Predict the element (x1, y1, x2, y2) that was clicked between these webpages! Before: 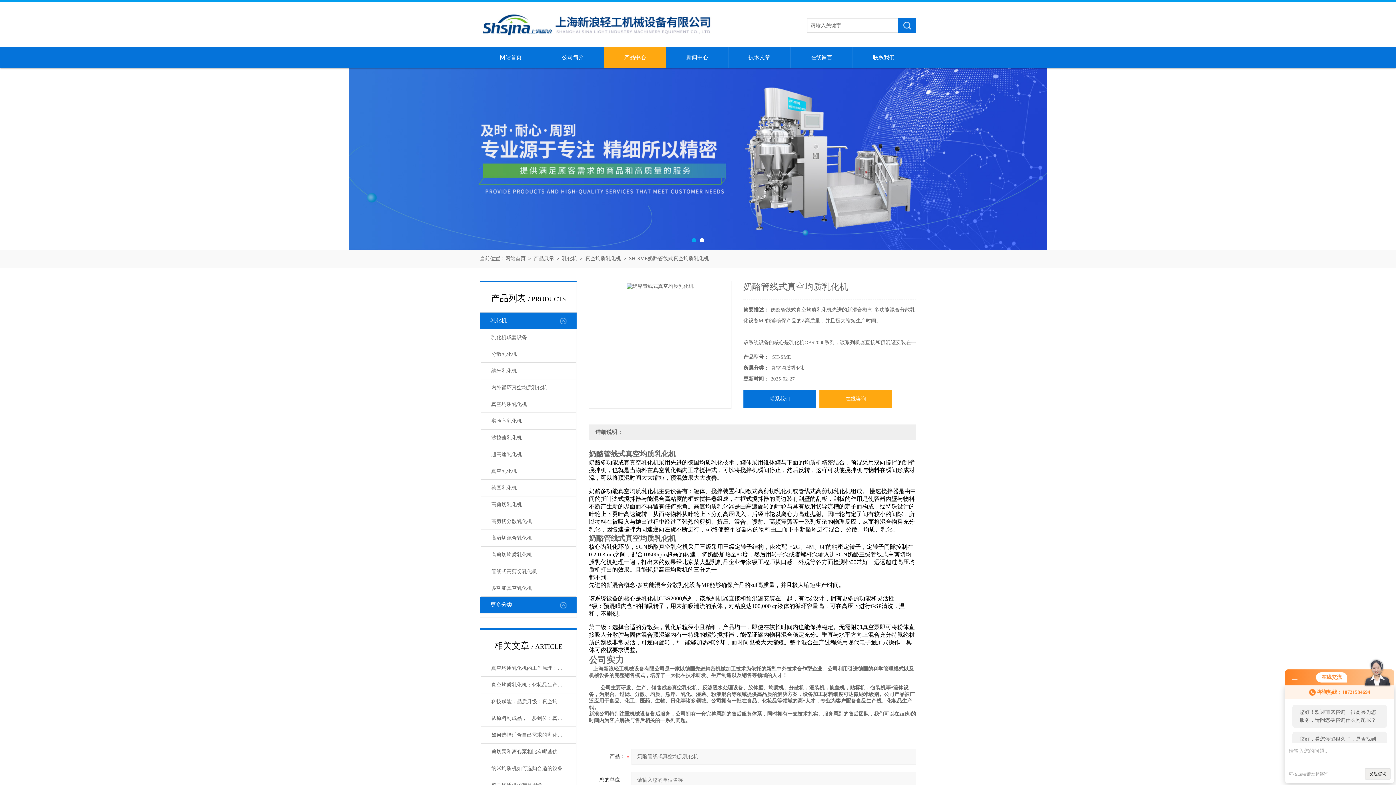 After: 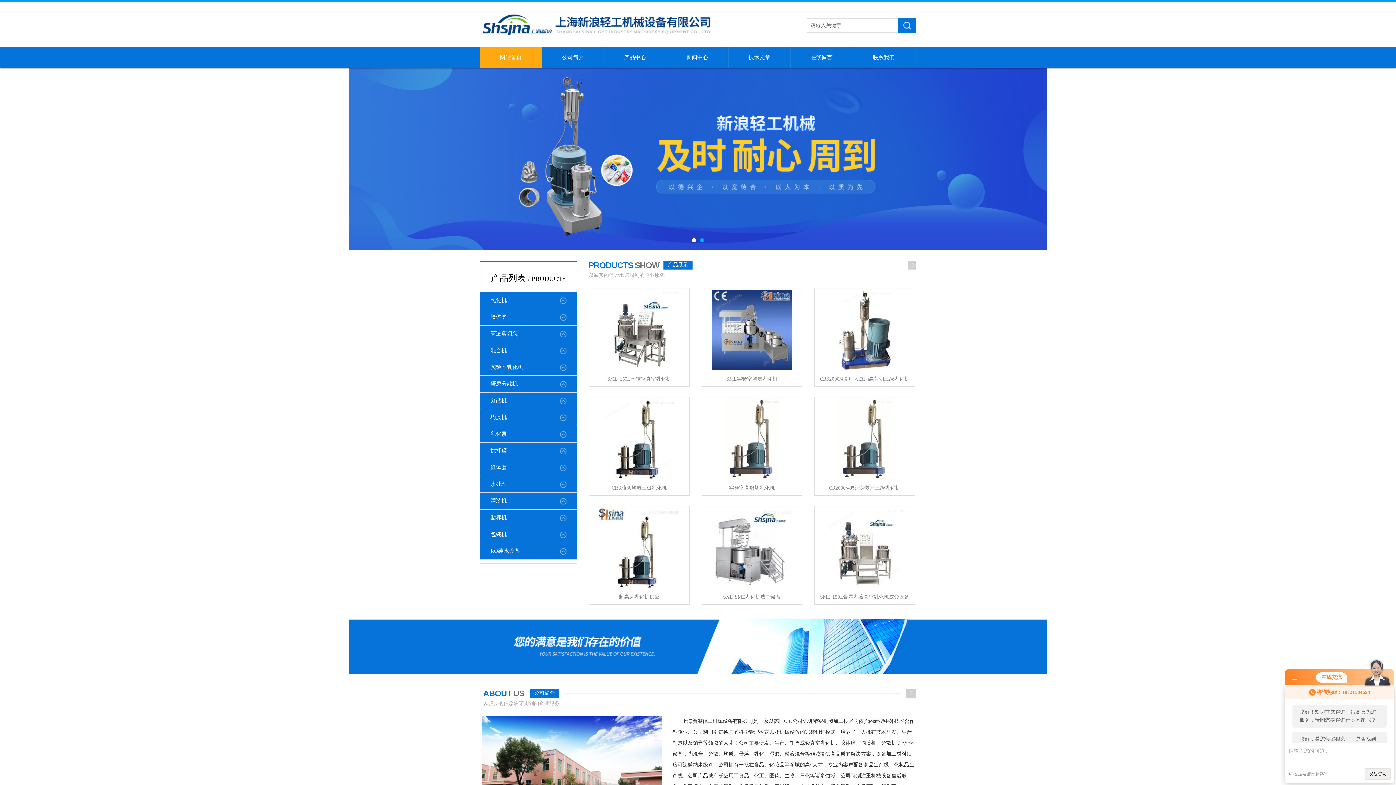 Action: label: 网站首页 bbox: (480, 47, 541, 68)